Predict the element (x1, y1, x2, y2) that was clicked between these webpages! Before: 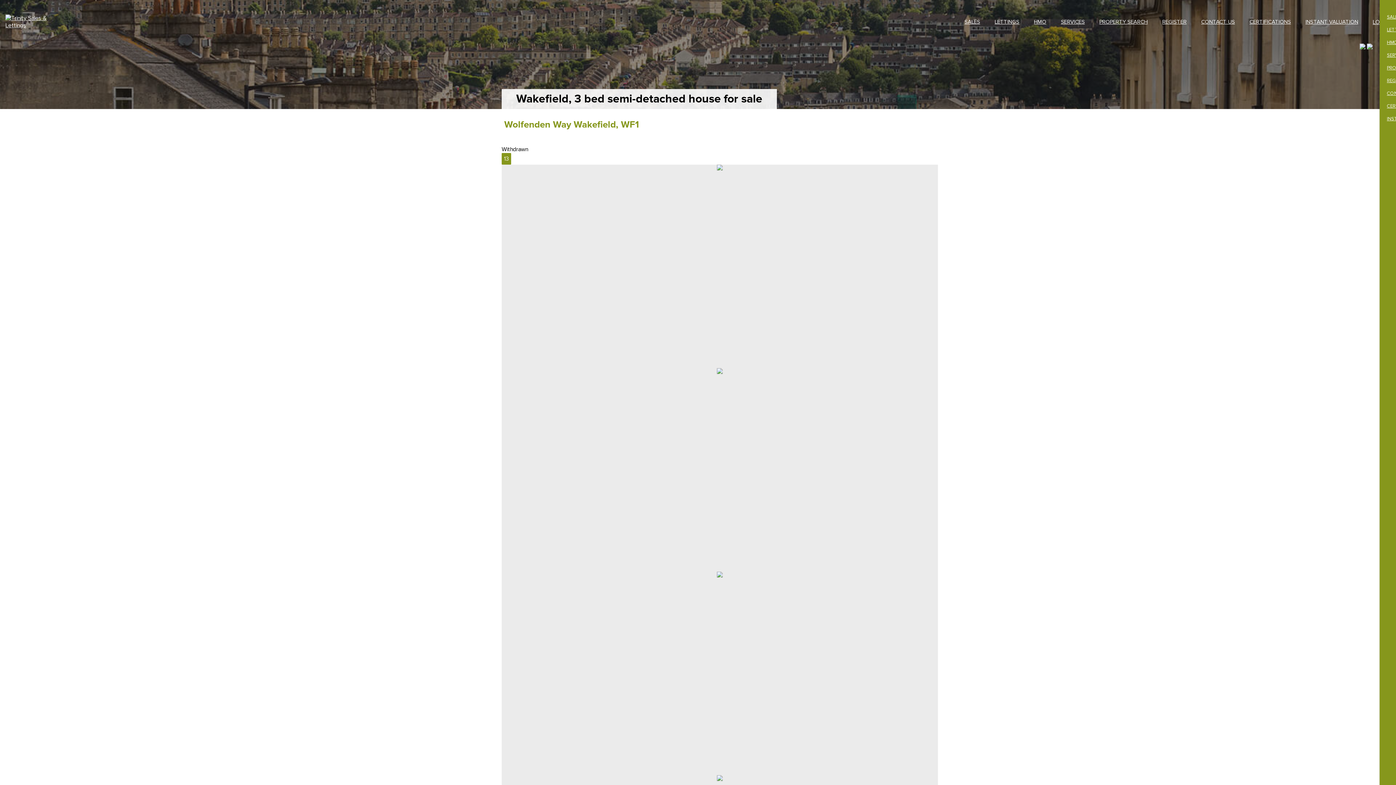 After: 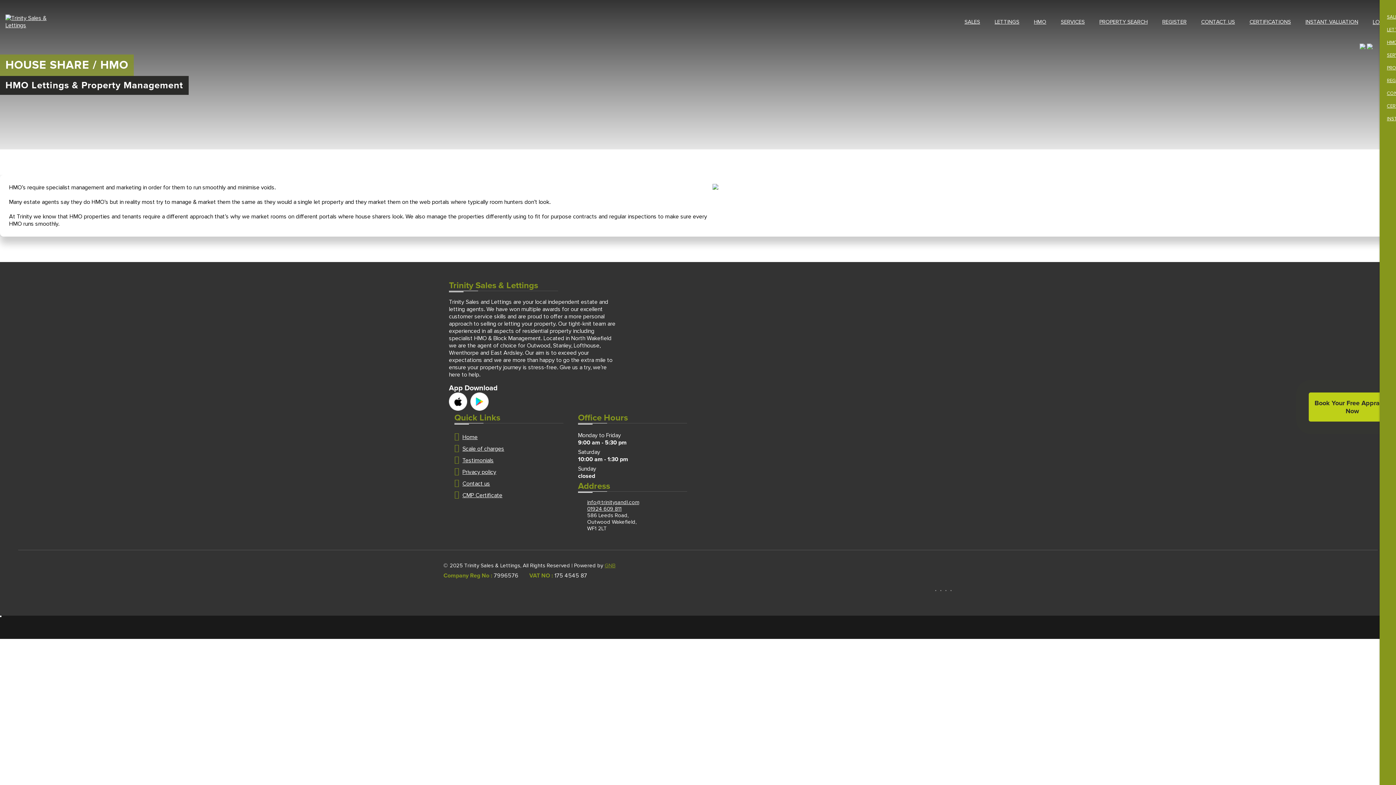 Action: bbox: (1387, 36, 1398, 49) label: HMO